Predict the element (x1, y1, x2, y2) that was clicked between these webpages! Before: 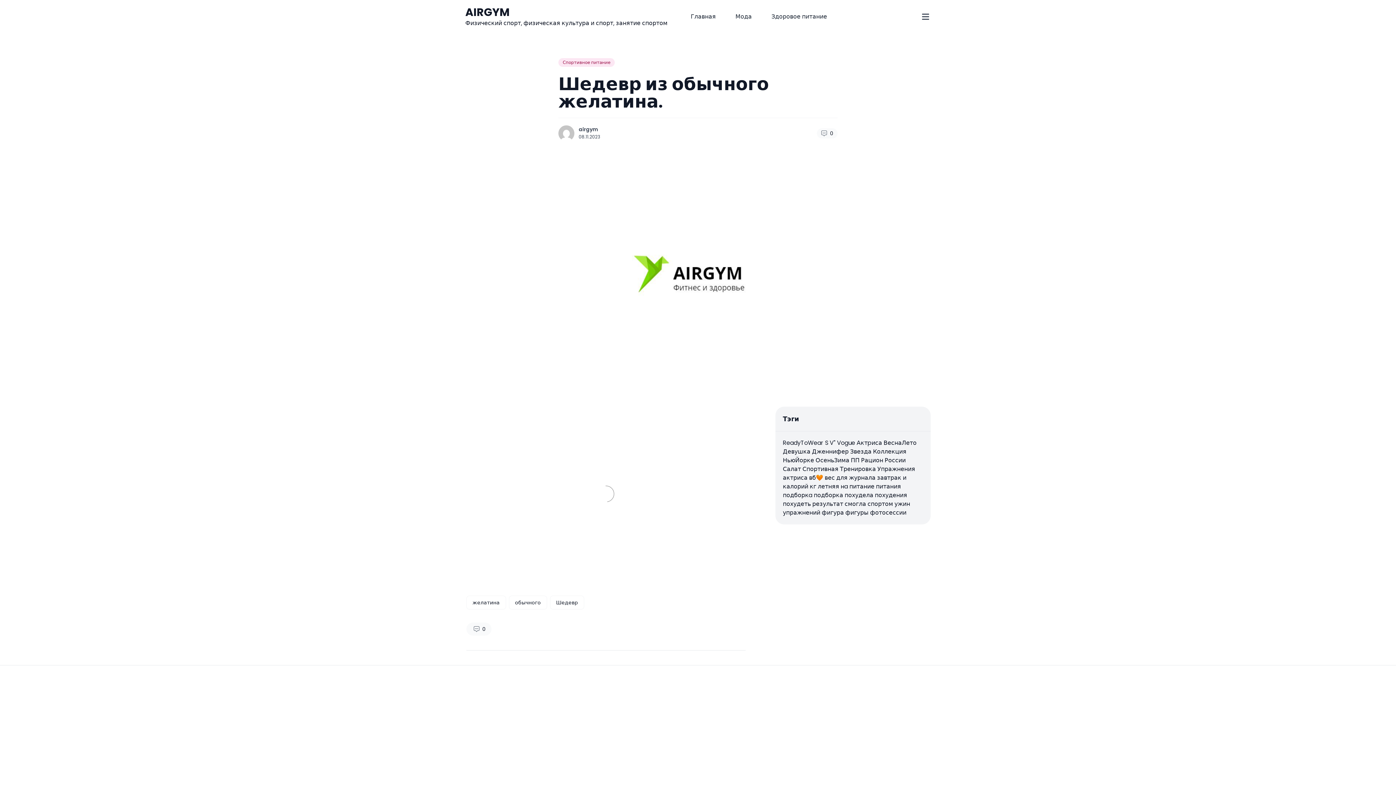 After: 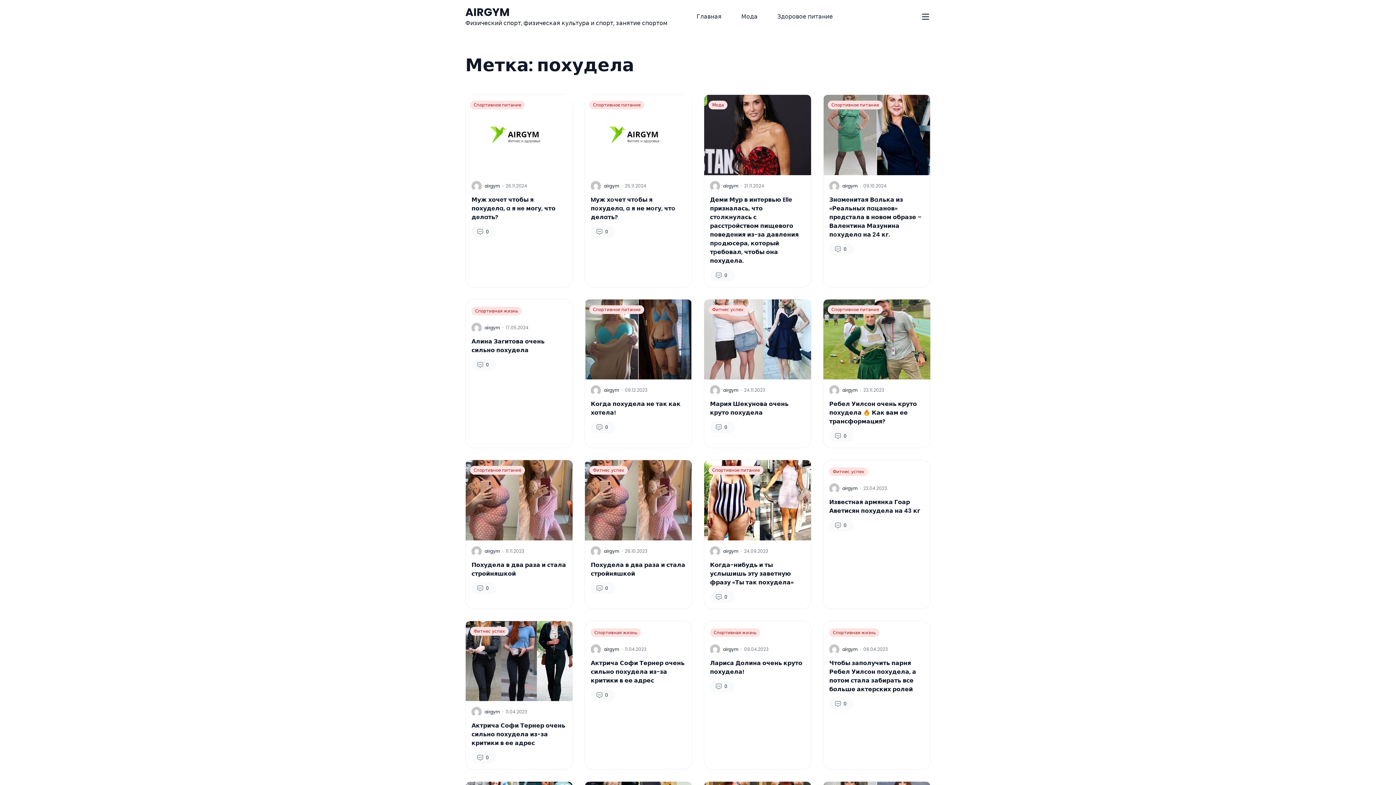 Action: label: похудела (286 элементов) bbox: (844, 491, 873, 499)